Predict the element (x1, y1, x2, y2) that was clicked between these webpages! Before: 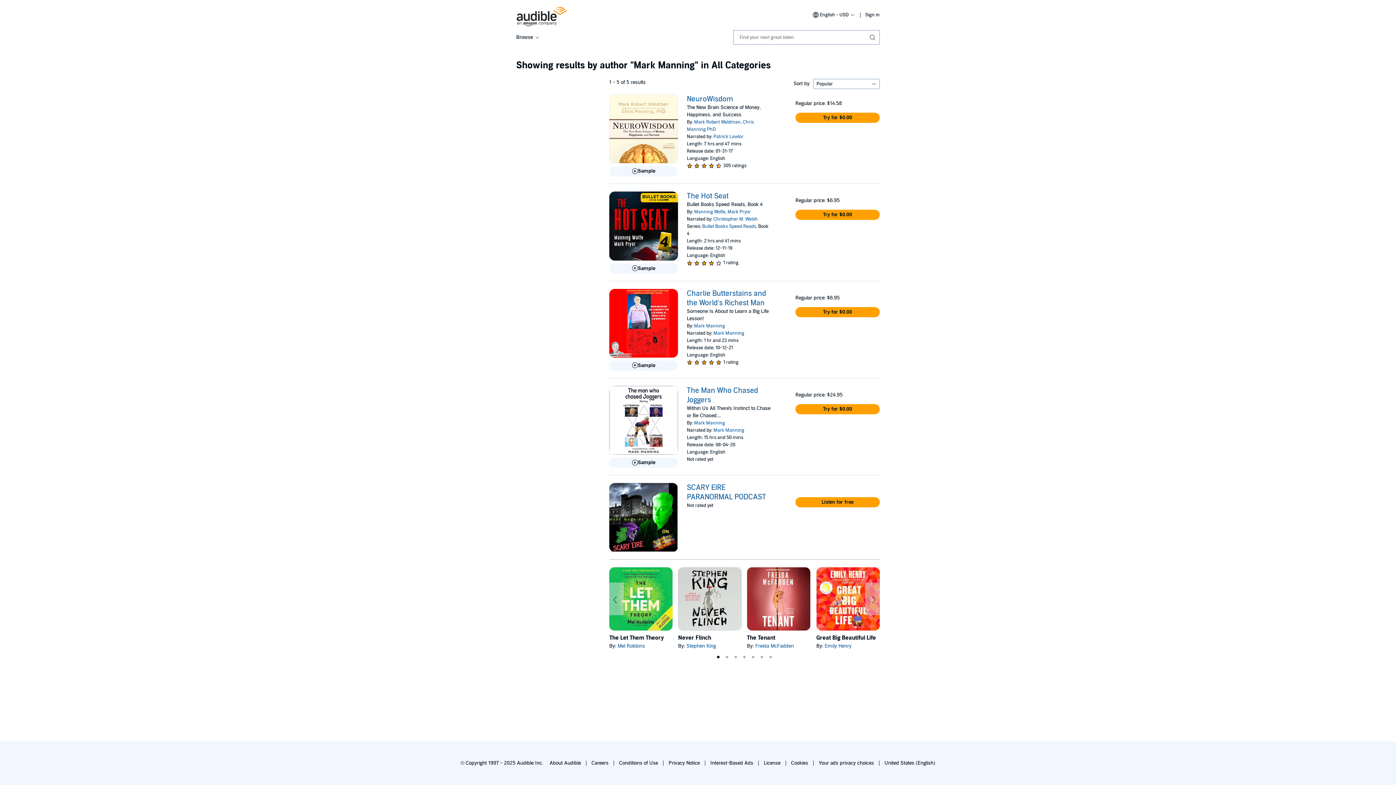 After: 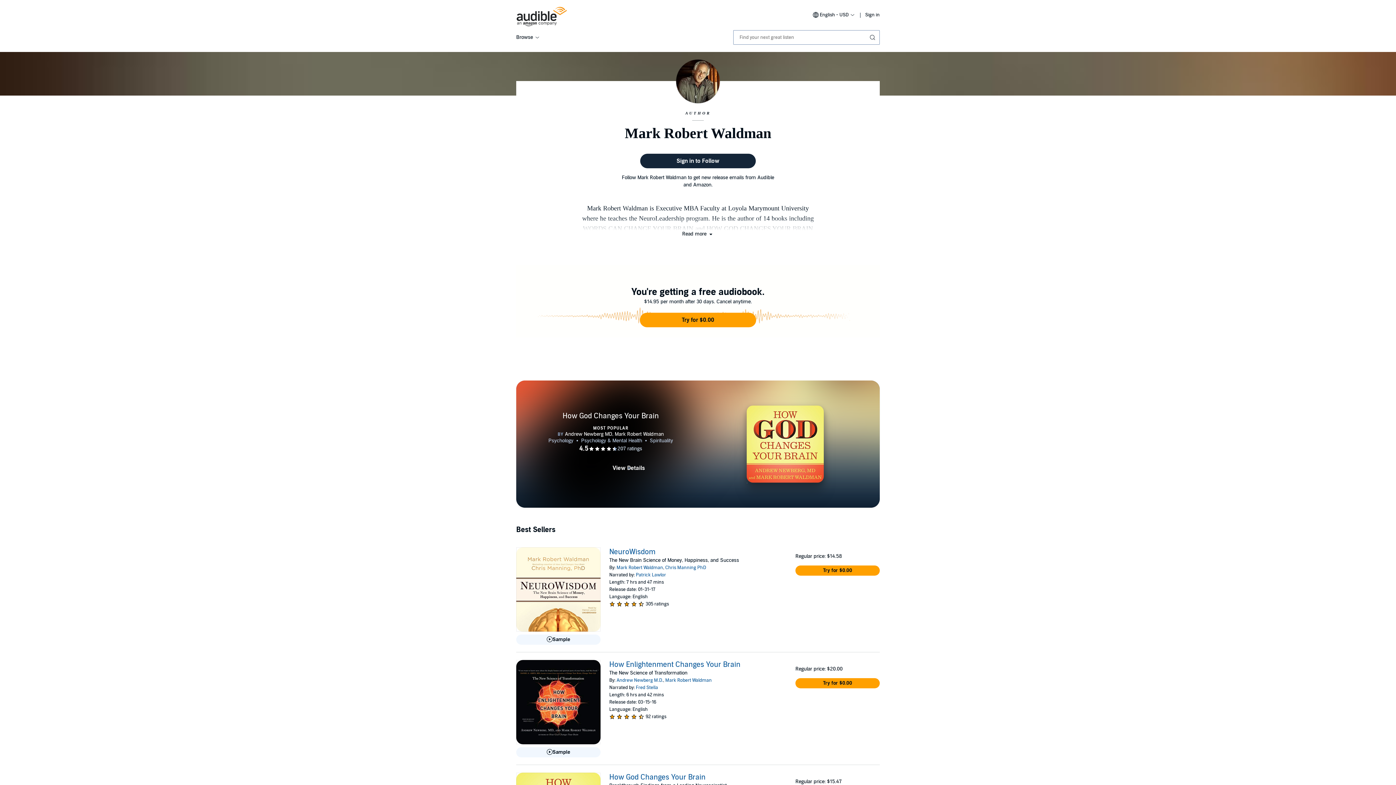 Action: bbox: (694, 119, 740, 125) label: Mark Robert Waldman